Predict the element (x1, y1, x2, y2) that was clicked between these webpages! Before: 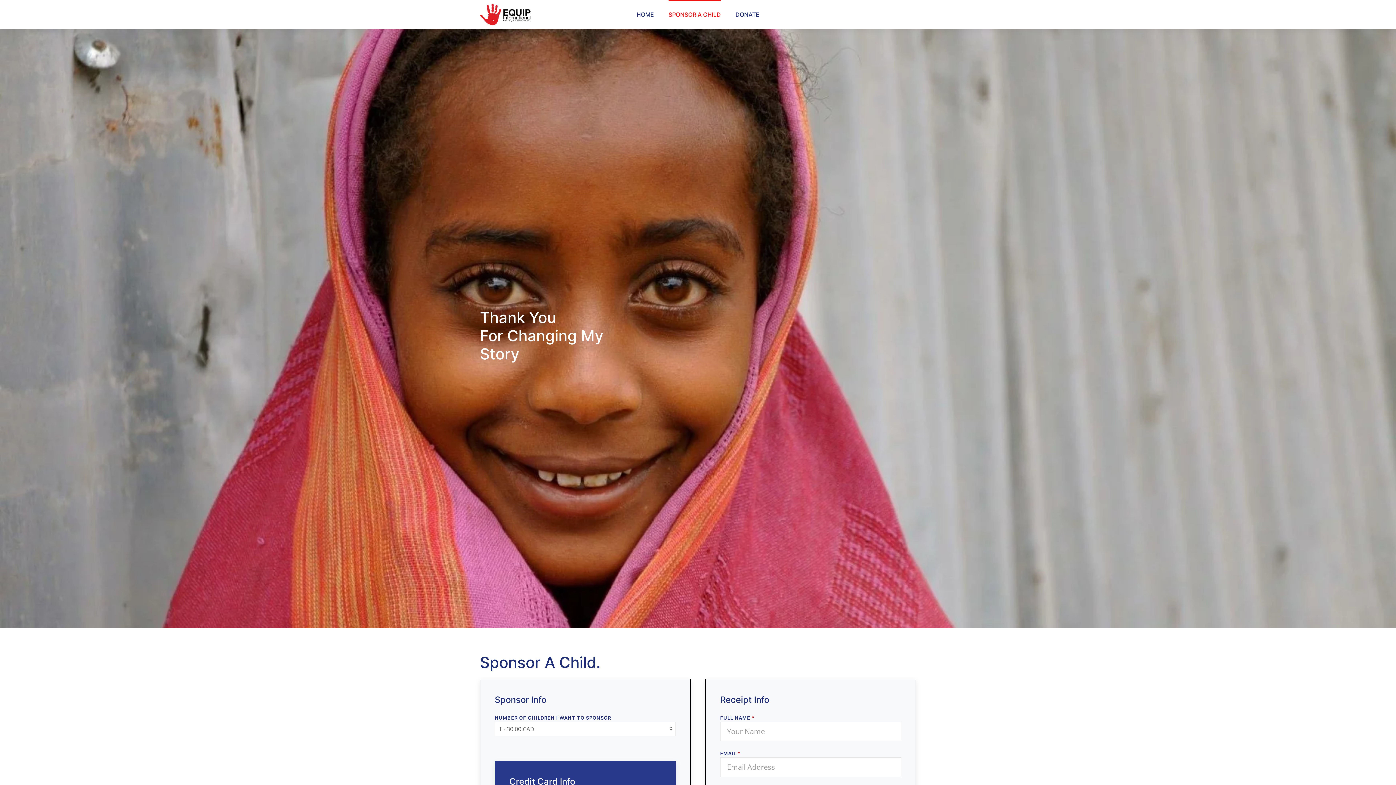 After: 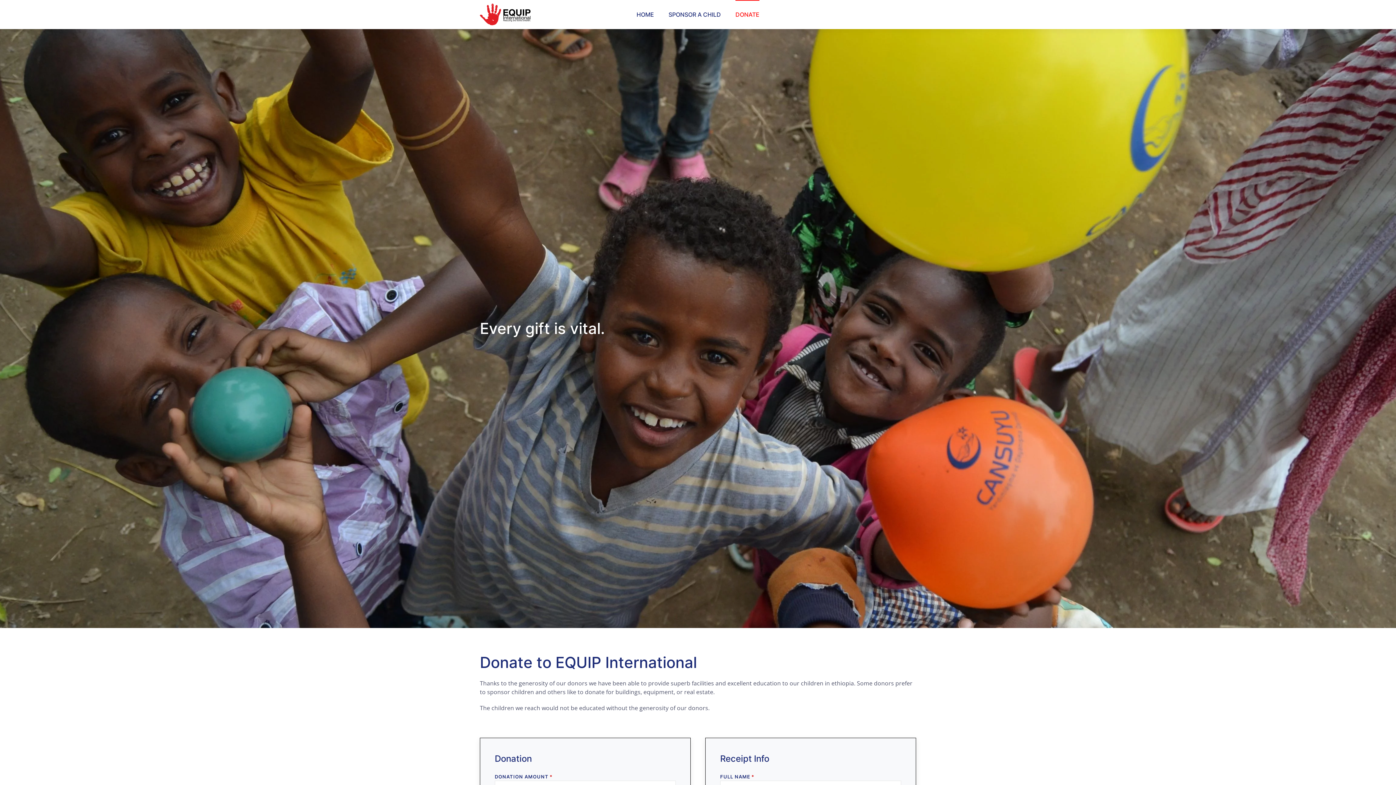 Action: label: DONATE bbox: (728, 0, 766, 29)